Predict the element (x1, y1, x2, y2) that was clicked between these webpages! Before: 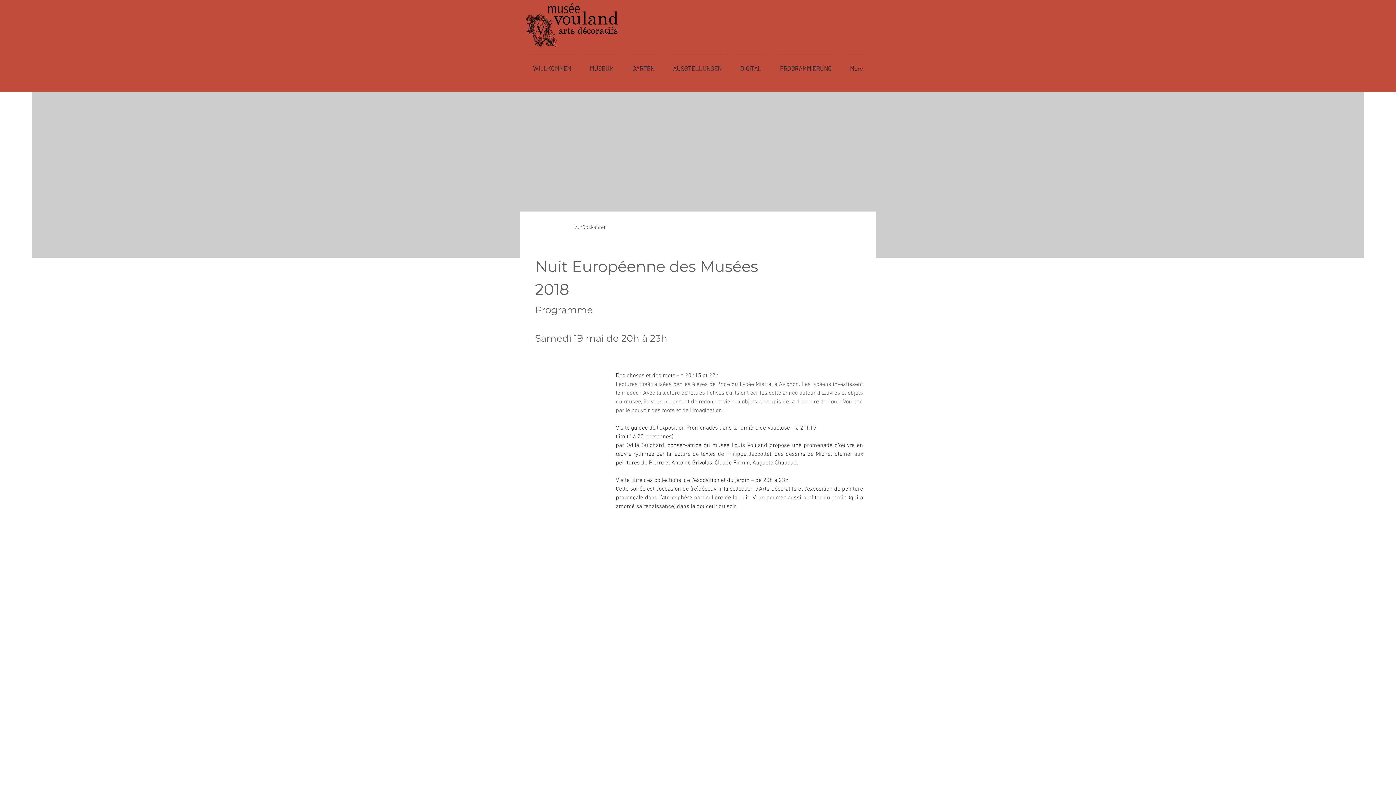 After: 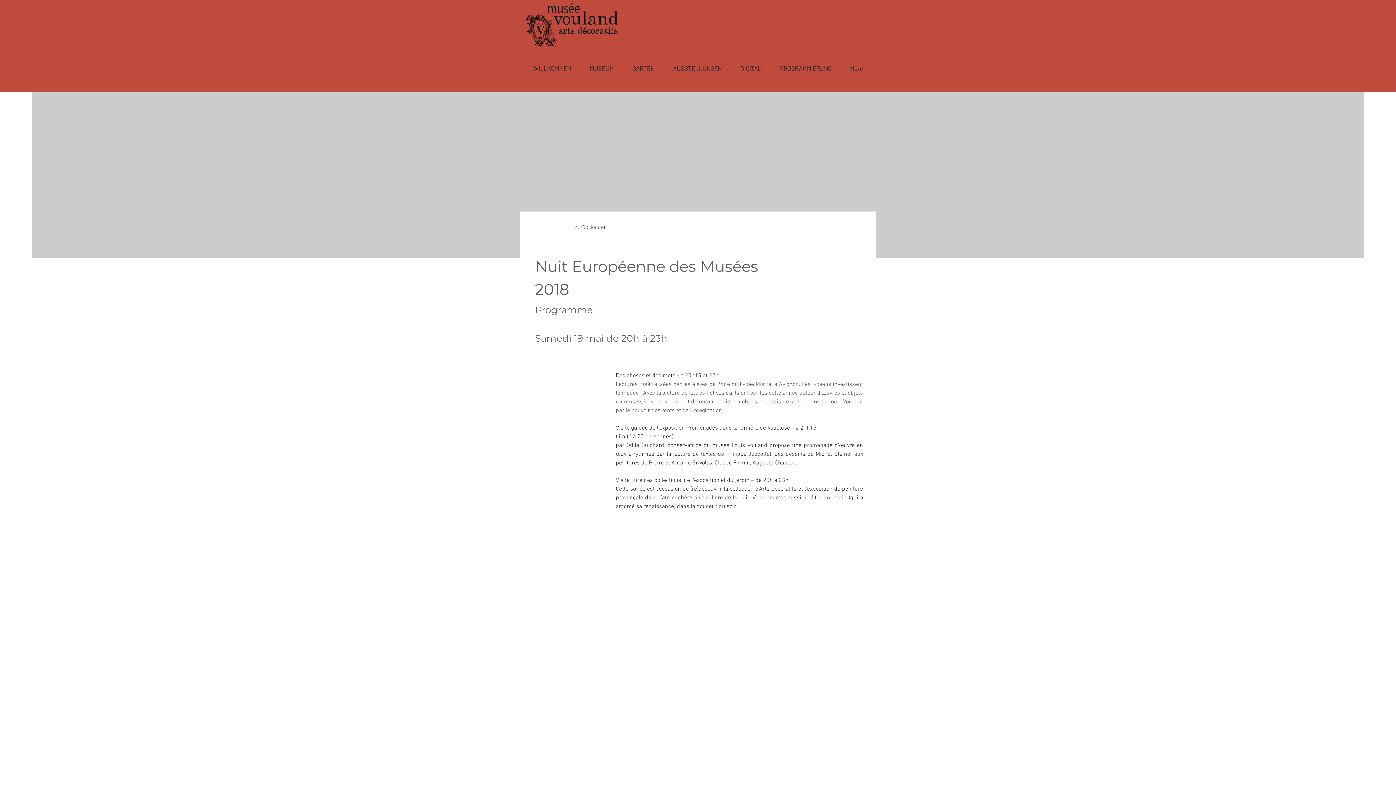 Action: label: AUSSTELLUNGEN bbox: (664, 53, 731, 76)